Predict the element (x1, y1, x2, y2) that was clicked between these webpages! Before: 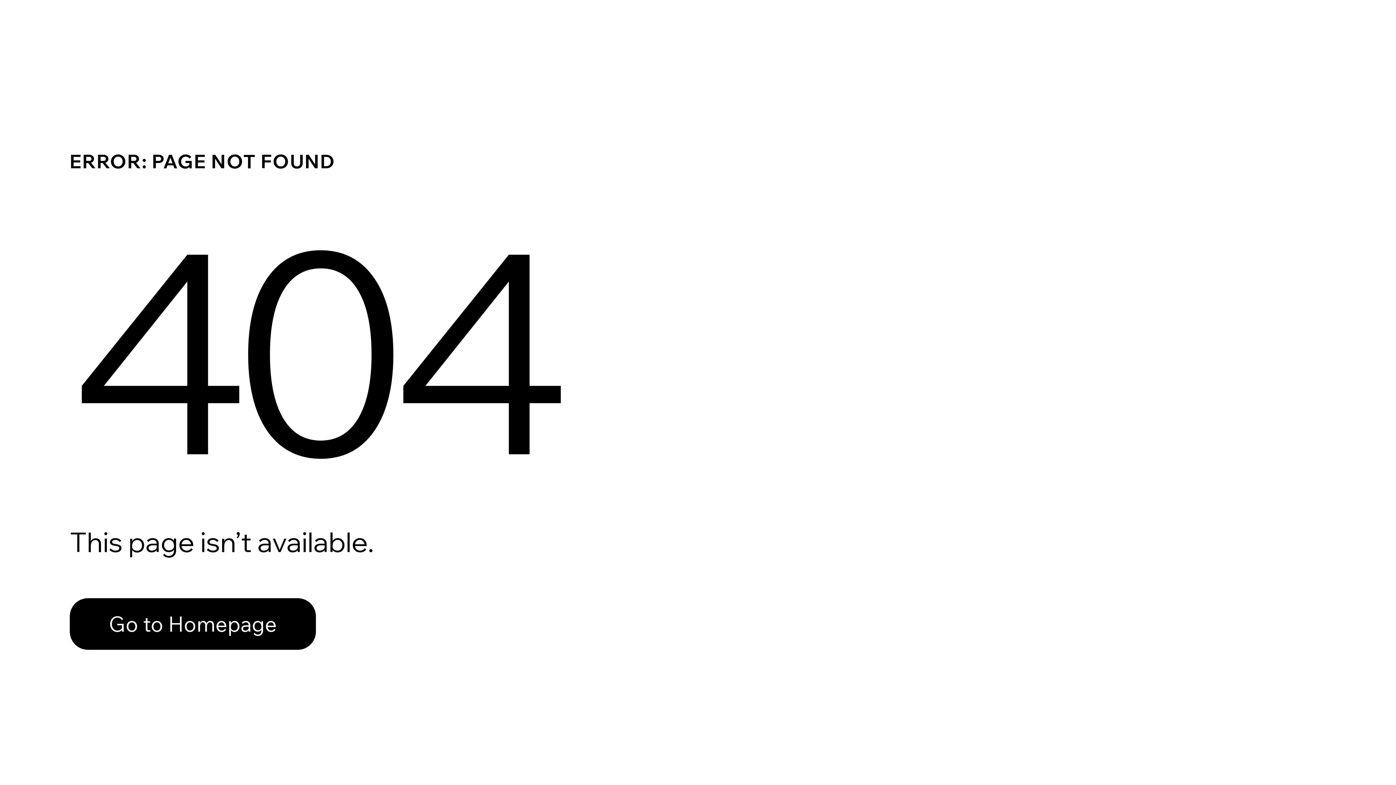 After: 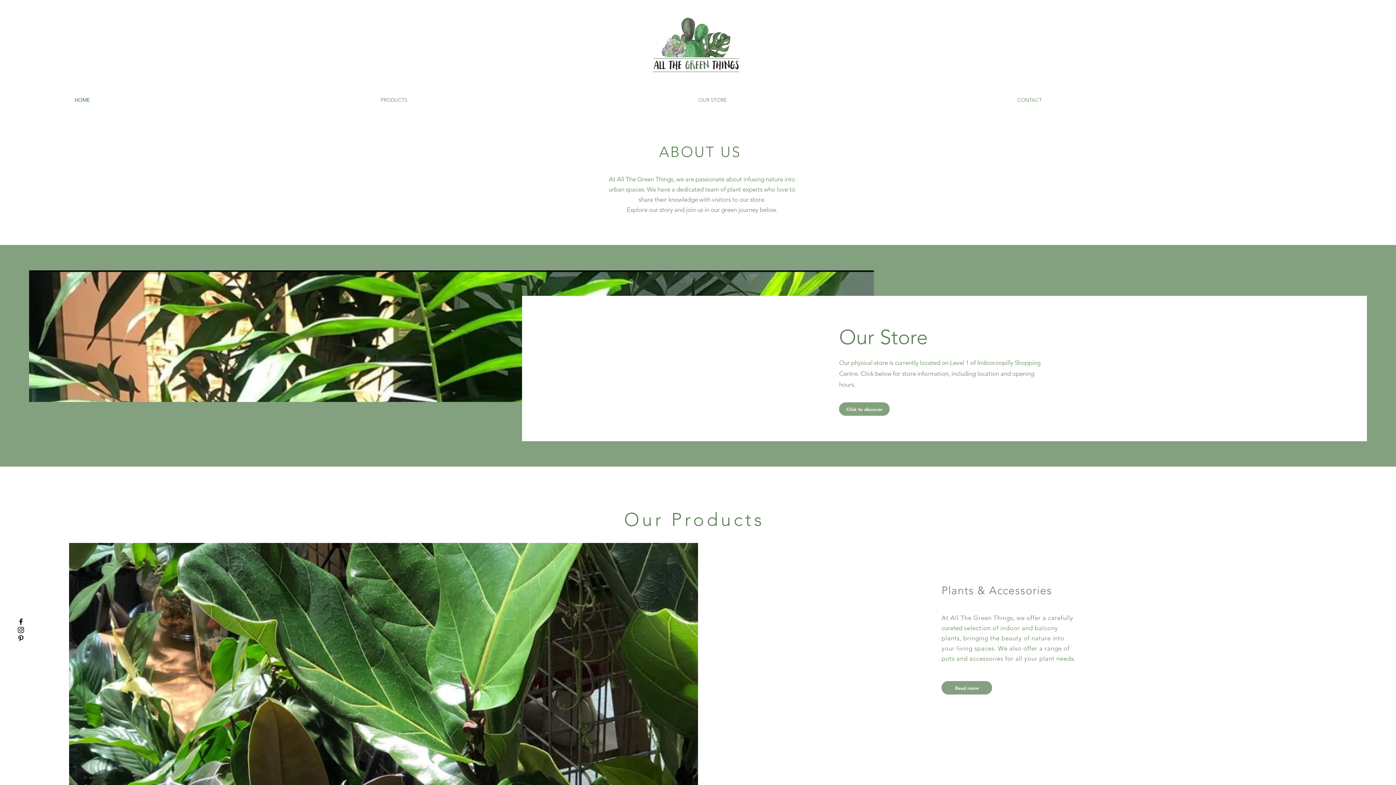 Action: bbox: (69, 582, 768, 659) label: Go to Homepage